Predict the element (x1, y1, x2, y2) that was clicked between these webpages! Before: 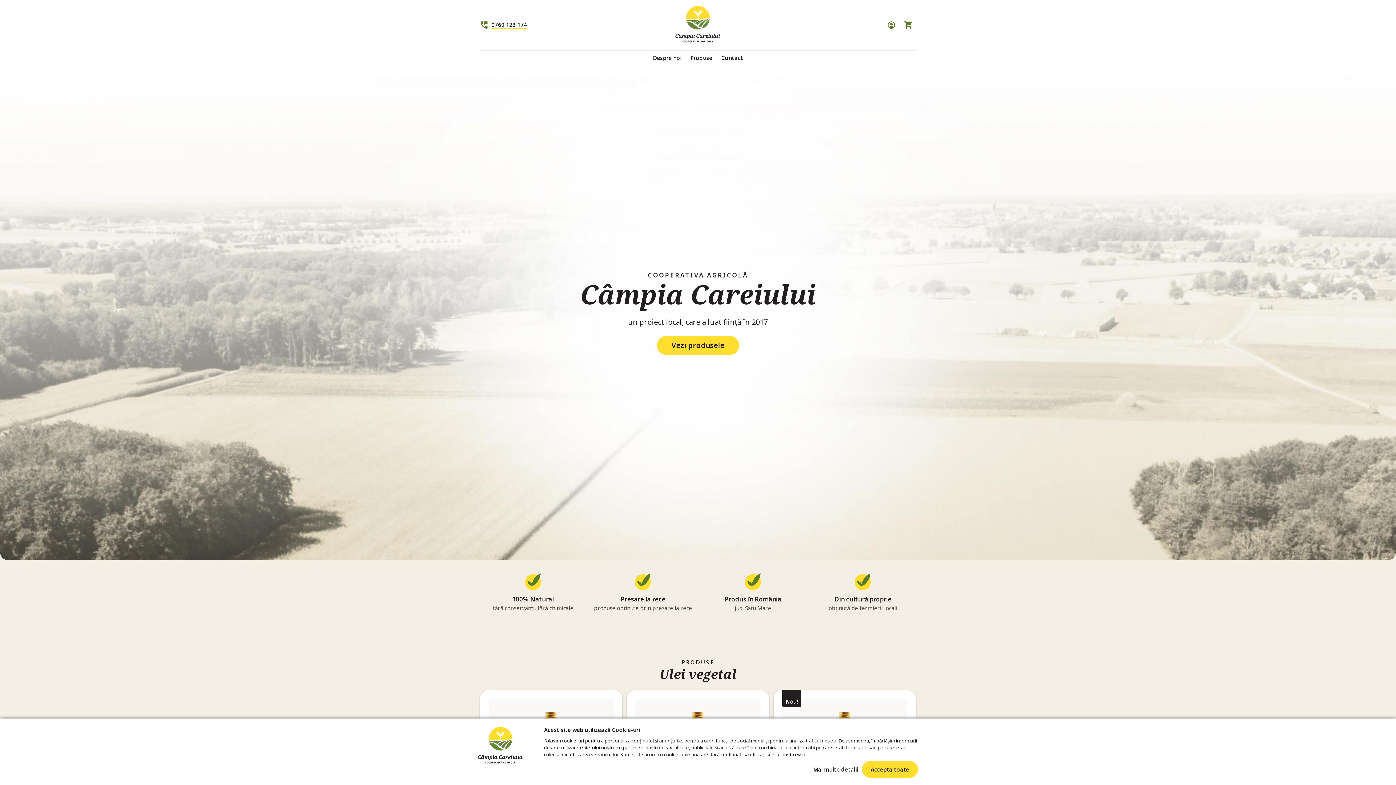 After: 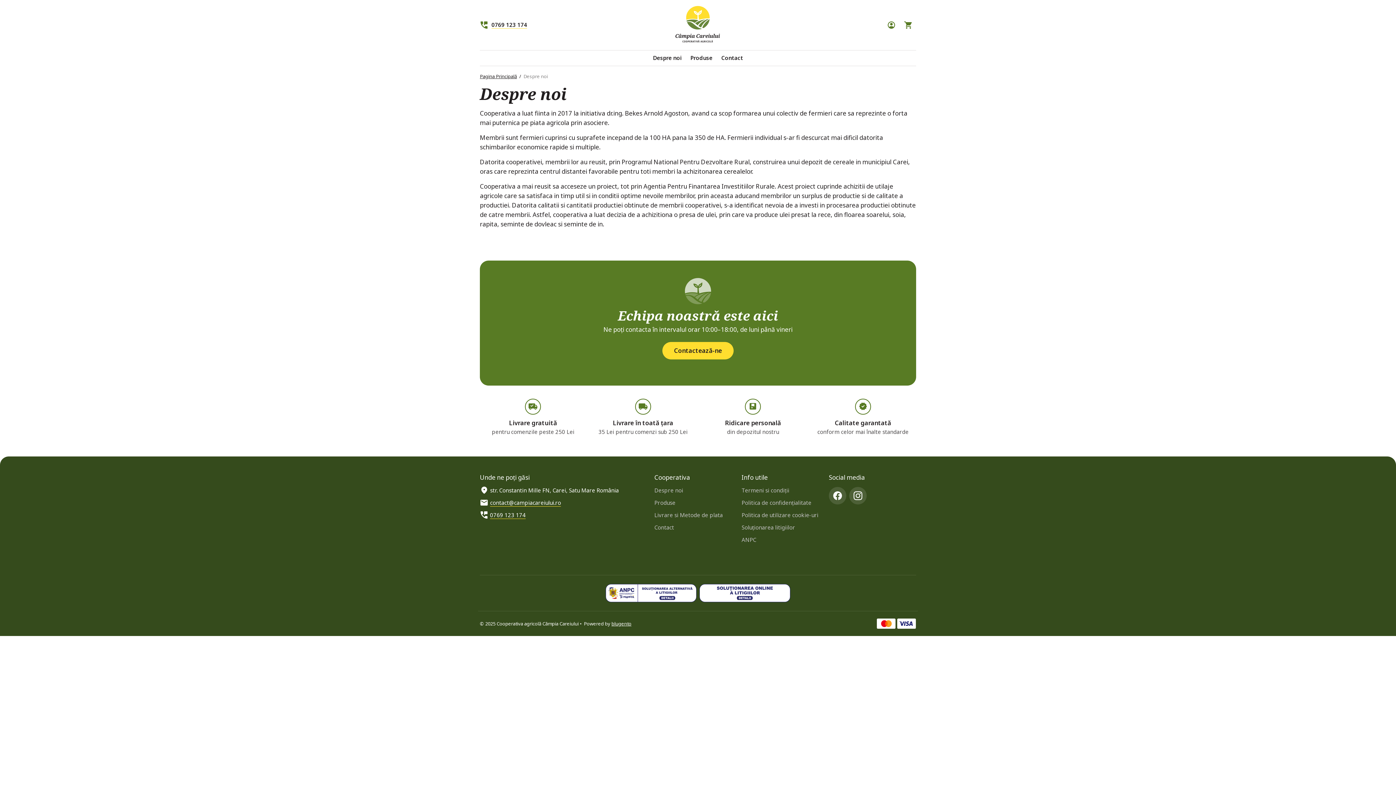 Action: bbox: (648, 50, 686, 65) label: Despre noi